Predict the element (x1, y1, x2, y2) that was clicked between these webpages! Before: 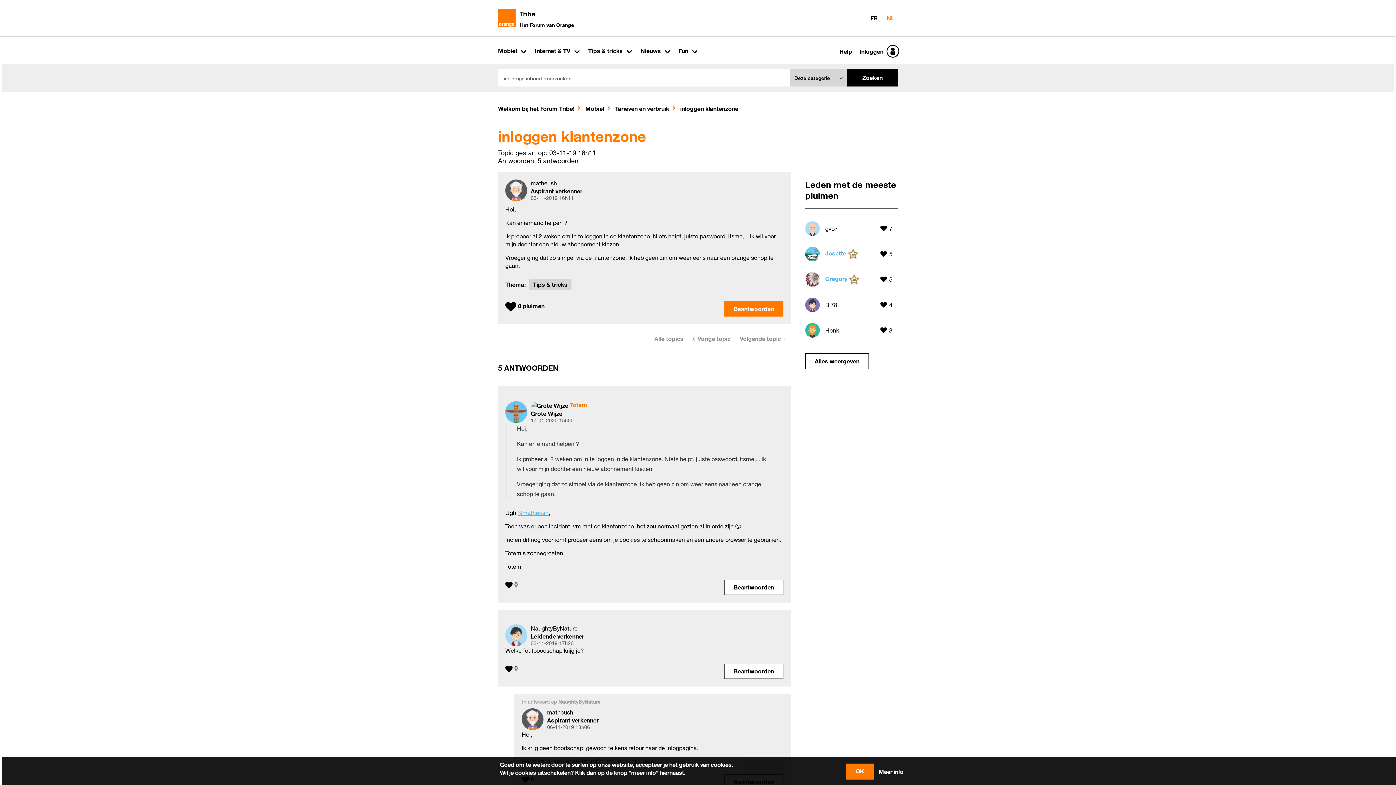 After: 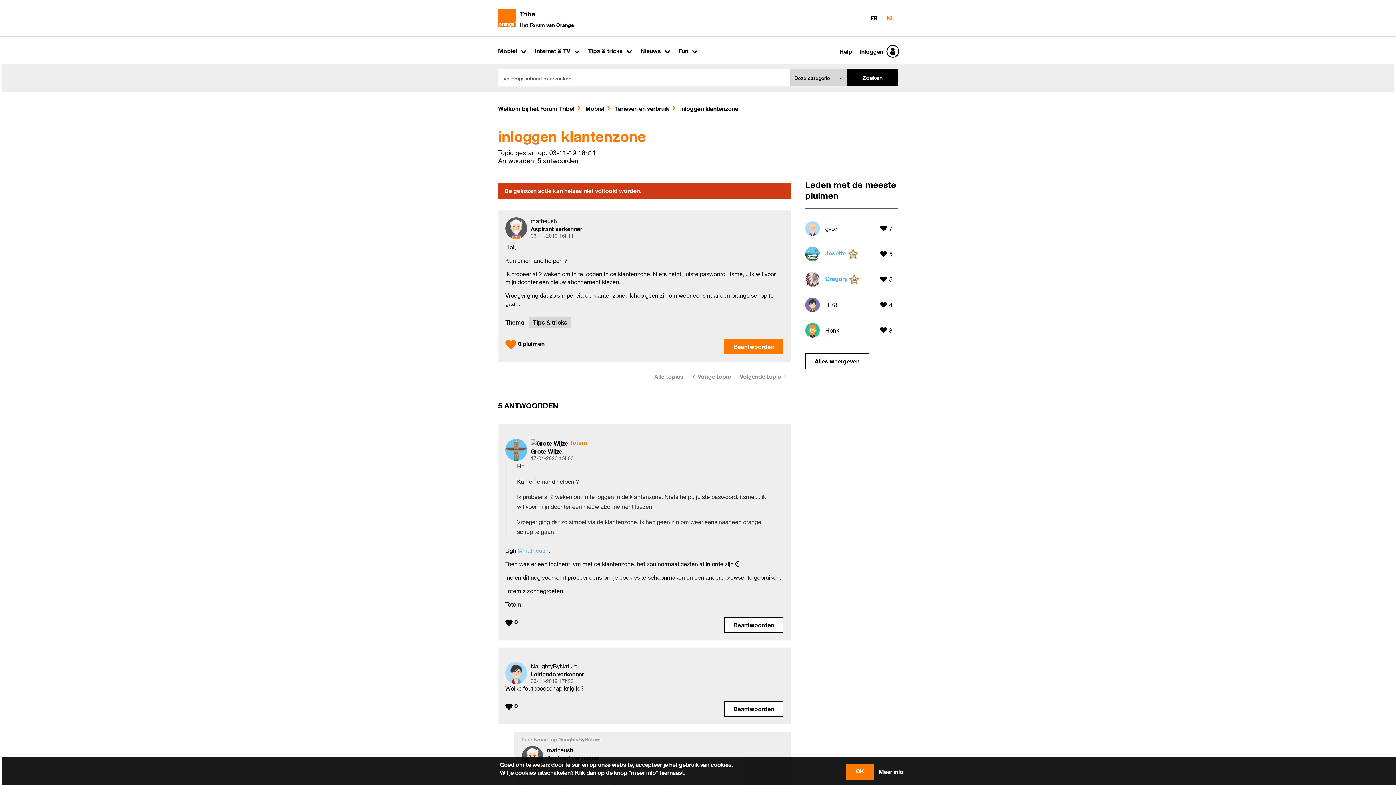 Action: label: Klik hier om een pluim aan dit bericht te geven. bbox: (505, 301, 516, 313)